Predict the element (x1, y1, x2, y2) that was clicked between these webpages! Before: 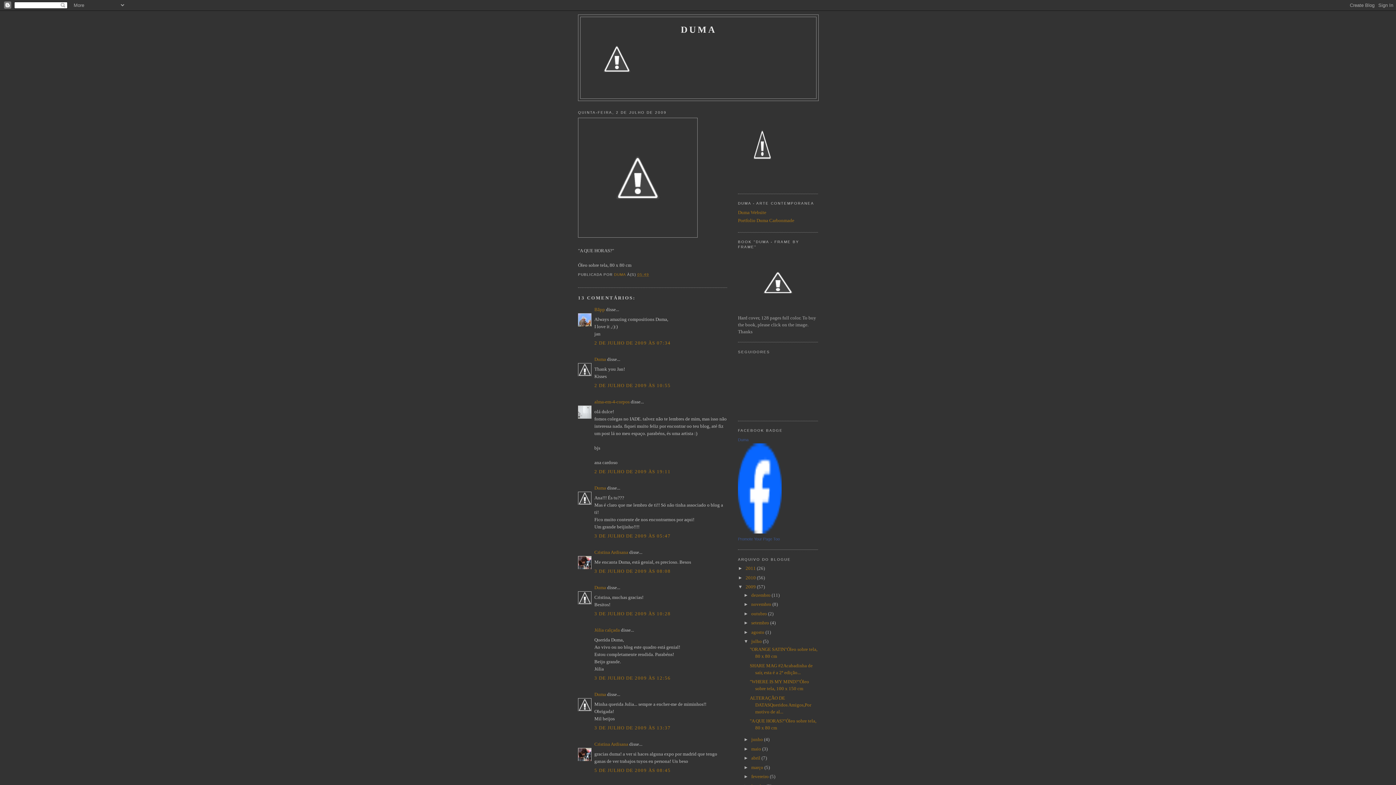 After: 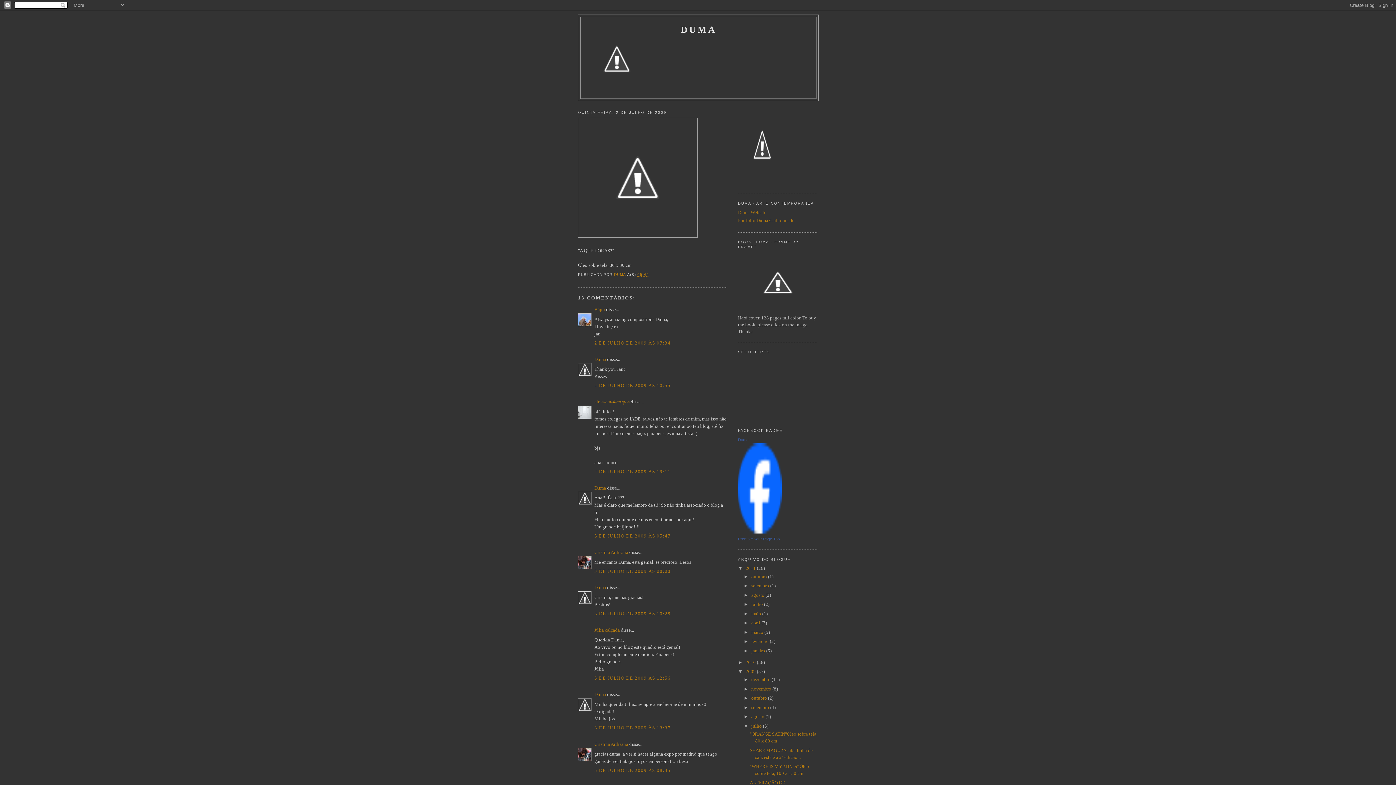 Action: bbox: (738, 565, 745, 571) label: ►  